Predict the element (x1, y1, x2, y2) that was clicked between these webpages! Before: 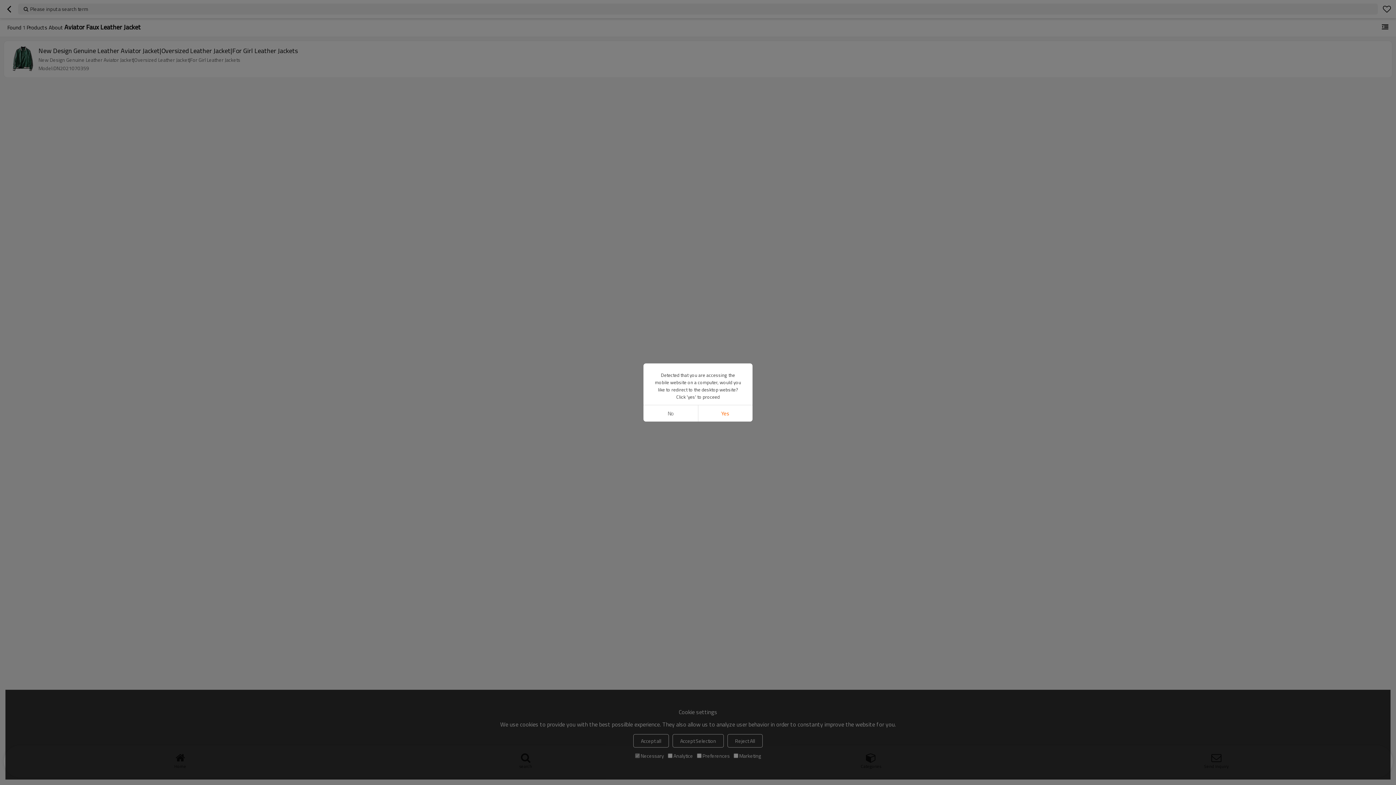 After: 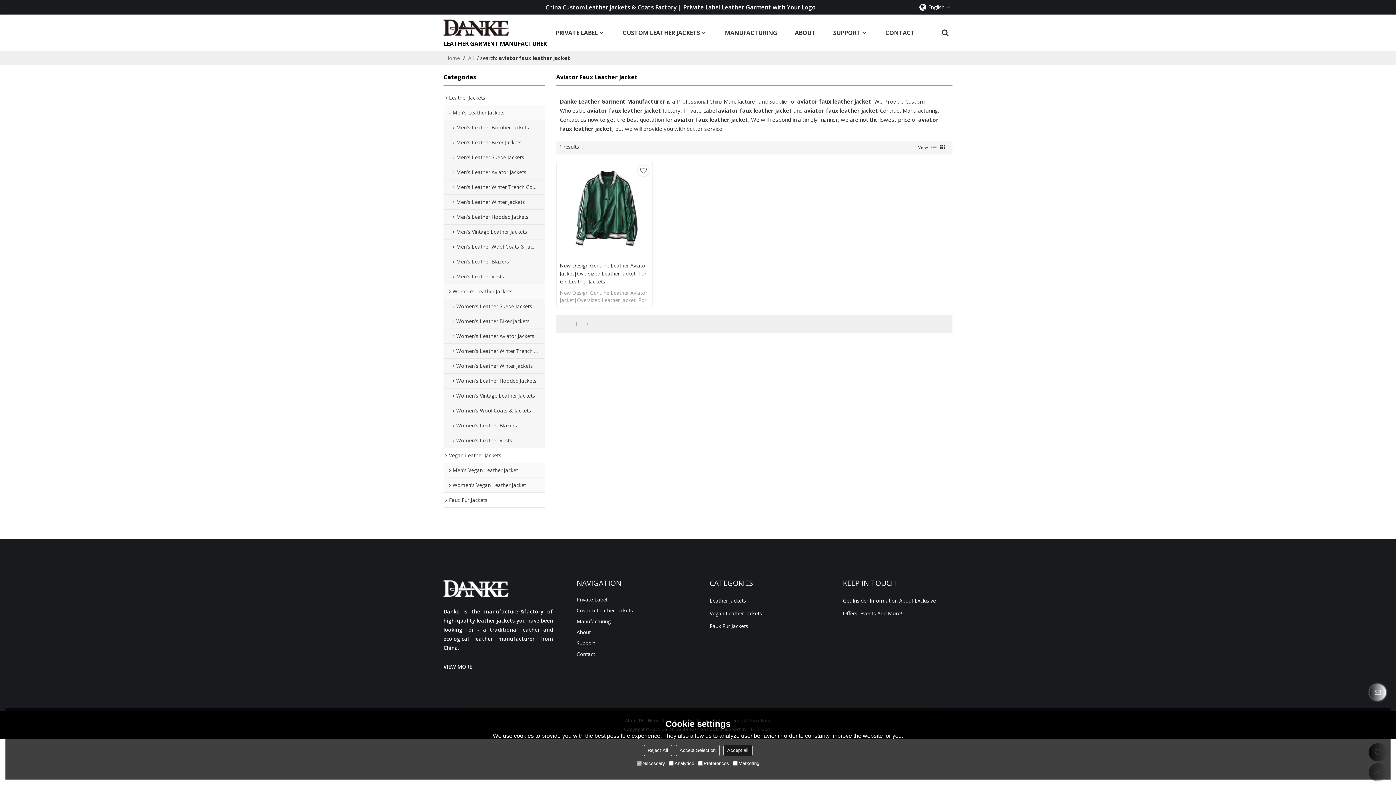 Action: bbox: (698, 405, 752, 421) label: Yes